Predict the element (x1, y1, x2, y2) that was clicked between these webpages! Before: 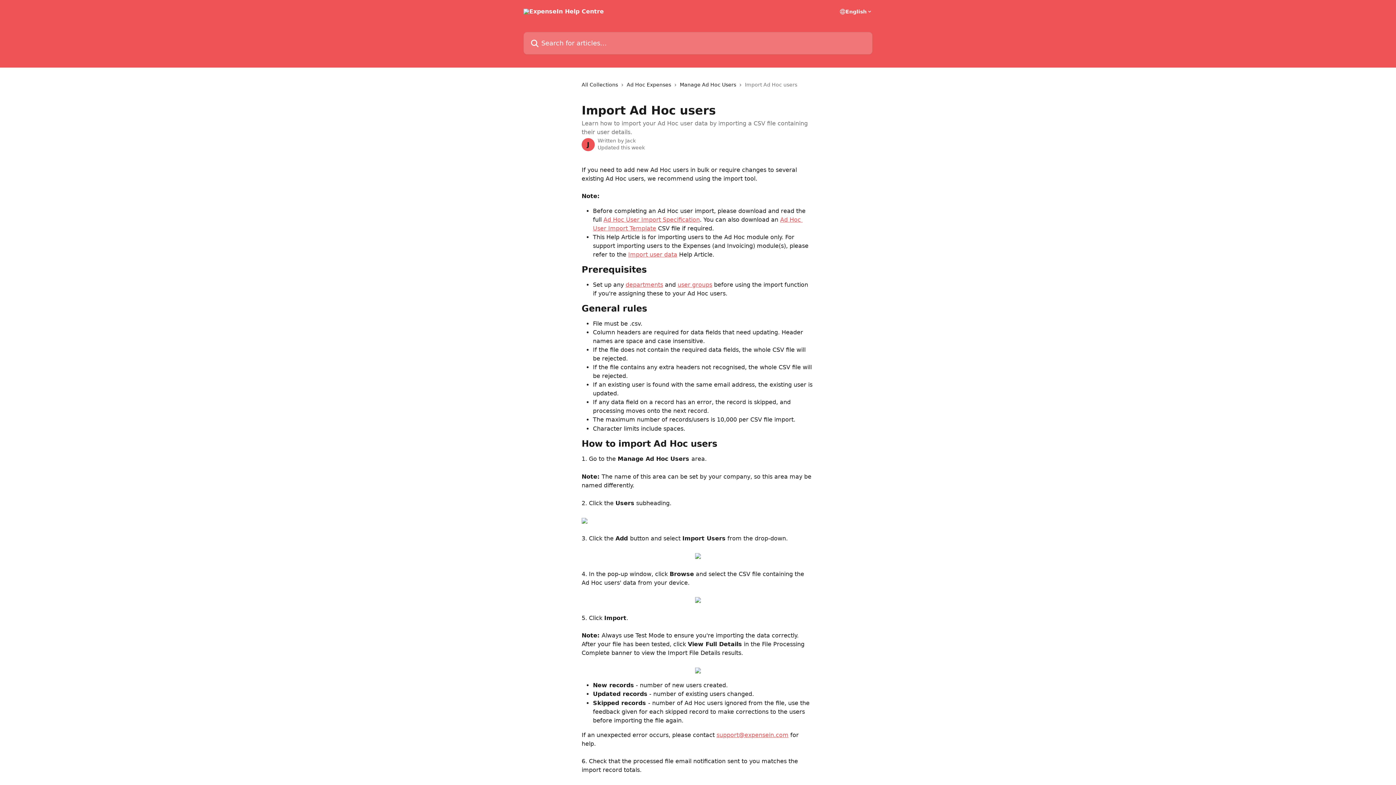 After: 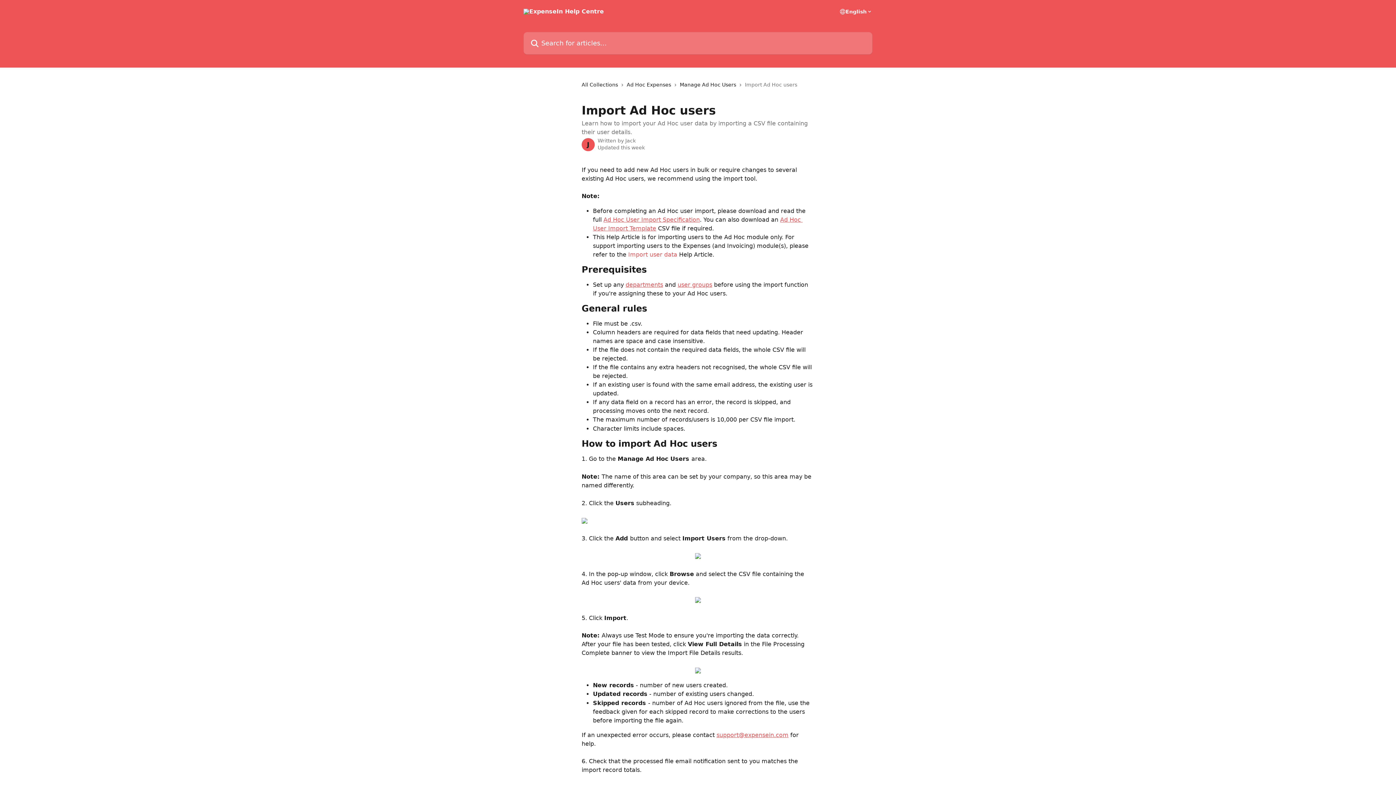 Action: bbox: (628, 251, 677, 258) label: Import user data